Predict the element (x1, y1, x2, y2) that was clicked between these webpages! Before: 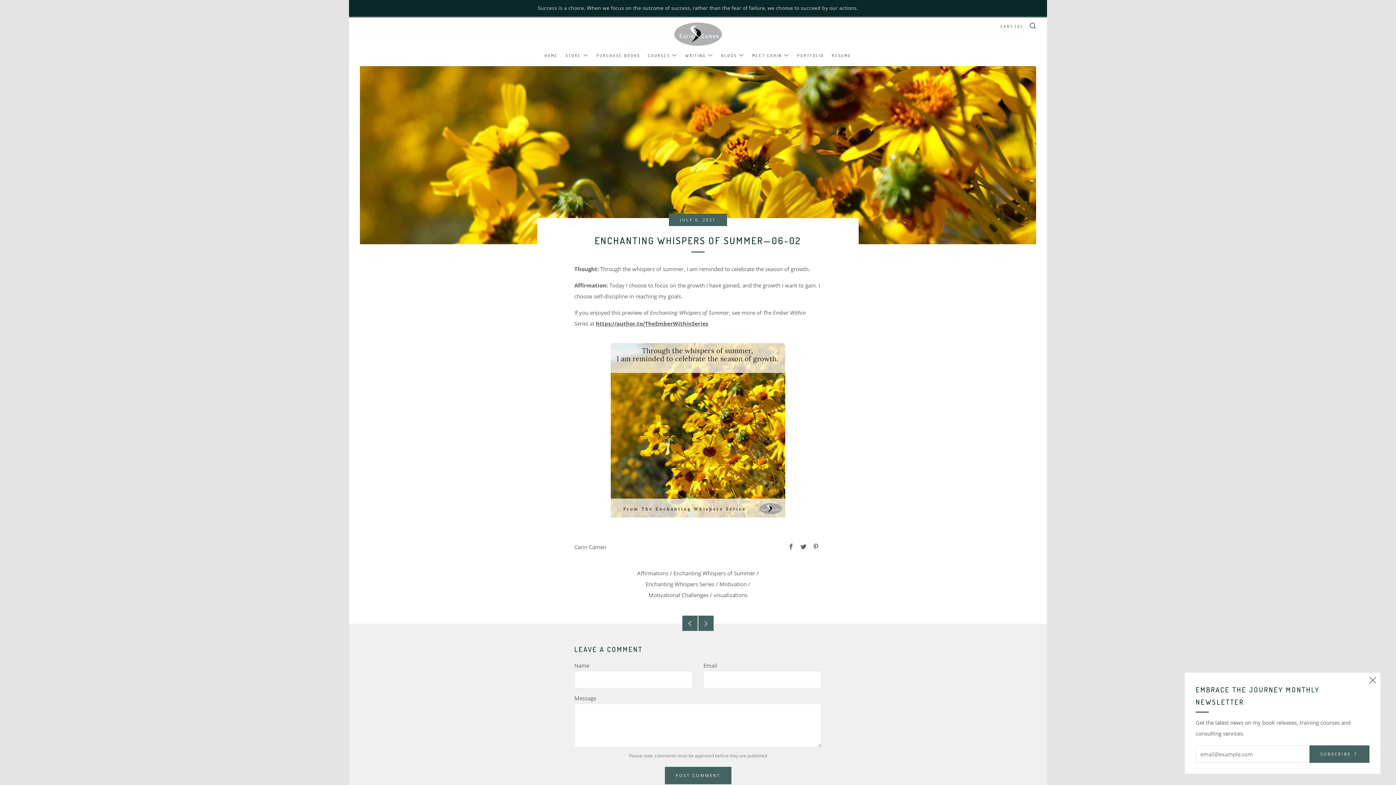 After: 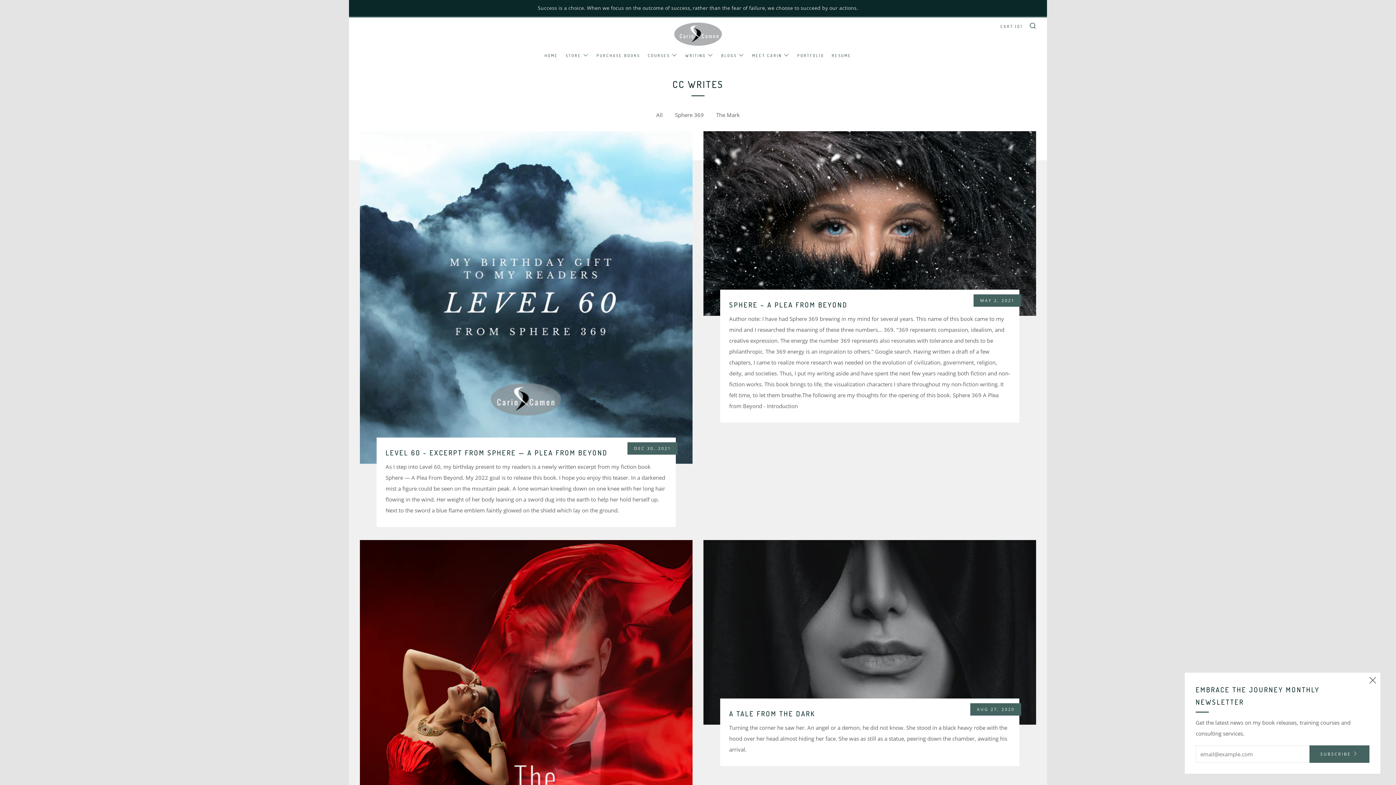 Action: bbox: (721, 49, 744, 61) label: BLOGS